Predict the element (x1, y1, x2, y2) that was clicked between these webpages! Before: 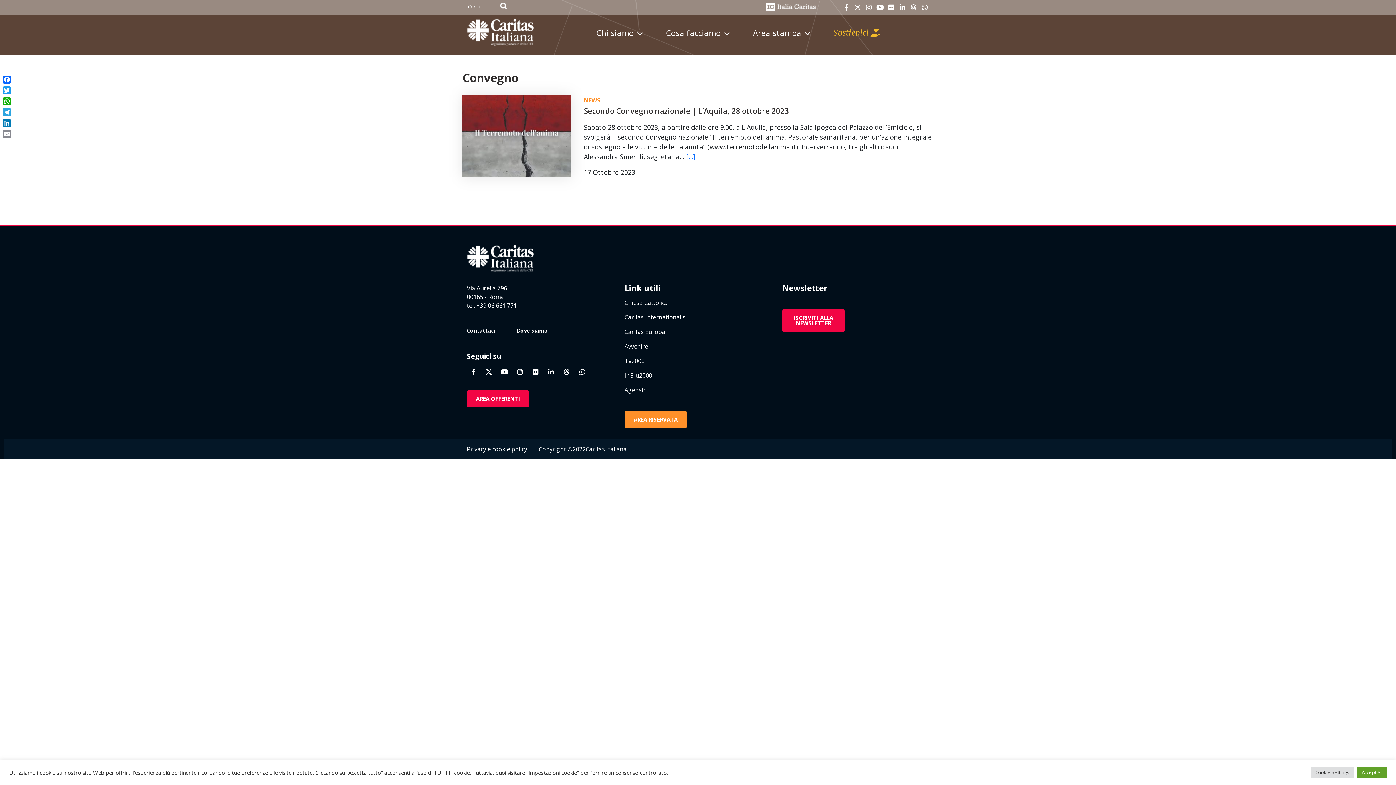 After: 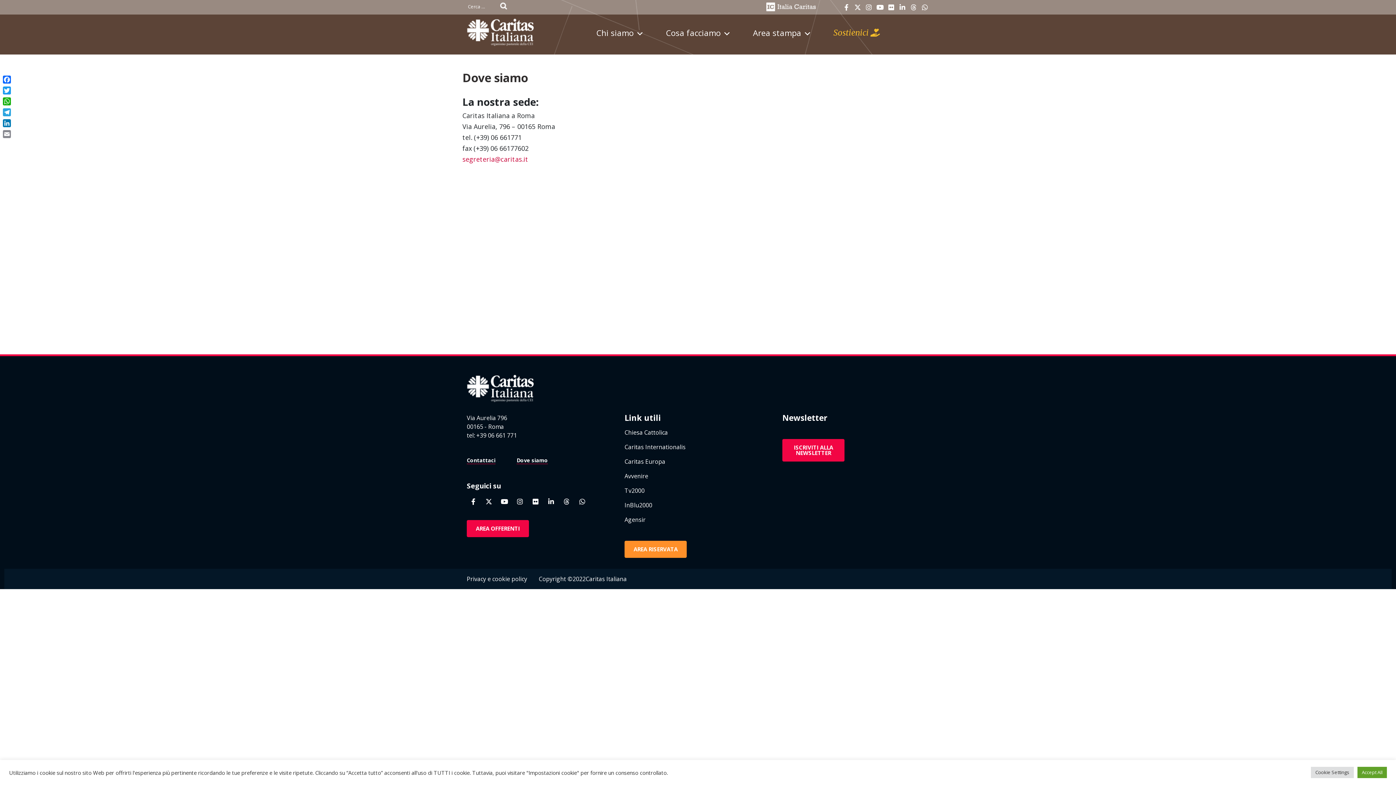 Action: bbox: (516, 327, 548, 334) label: Dove siamo